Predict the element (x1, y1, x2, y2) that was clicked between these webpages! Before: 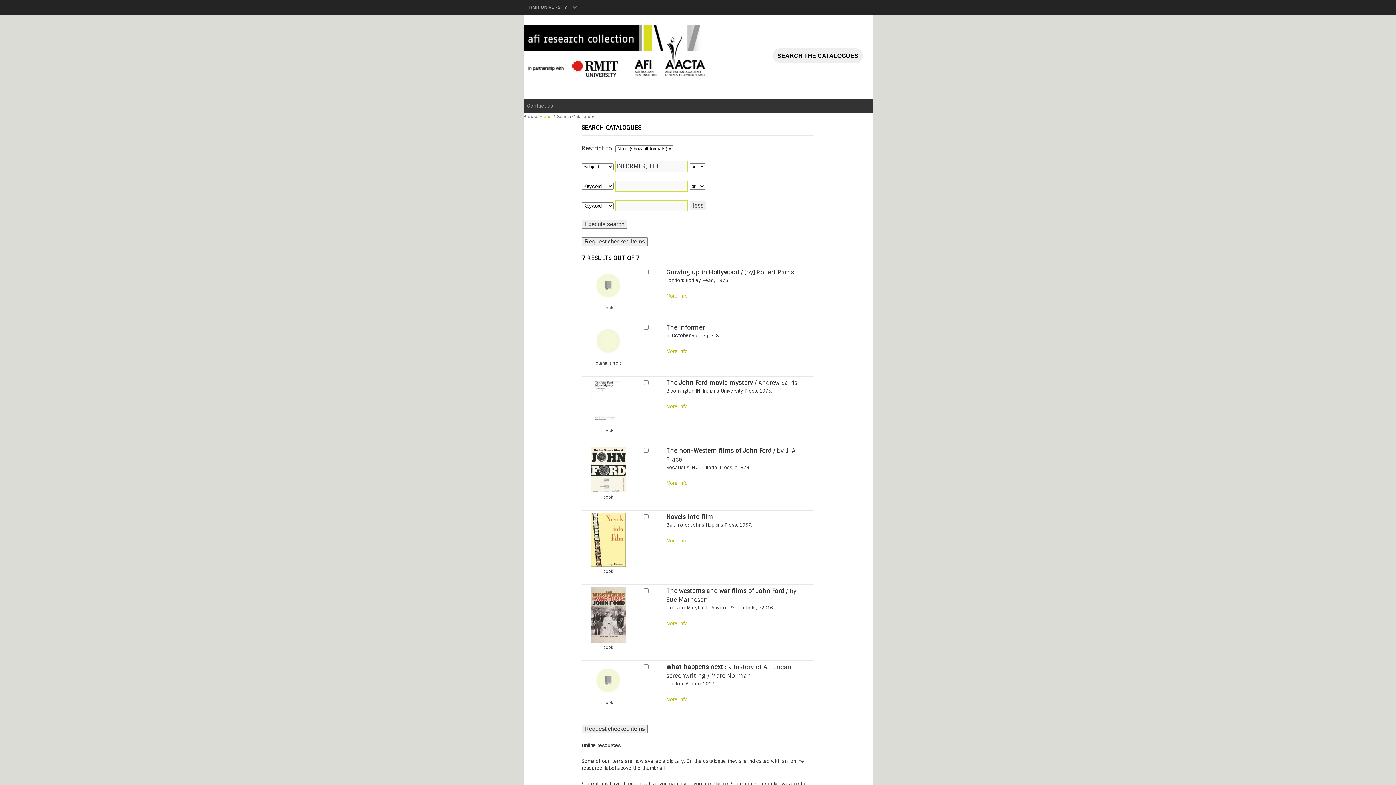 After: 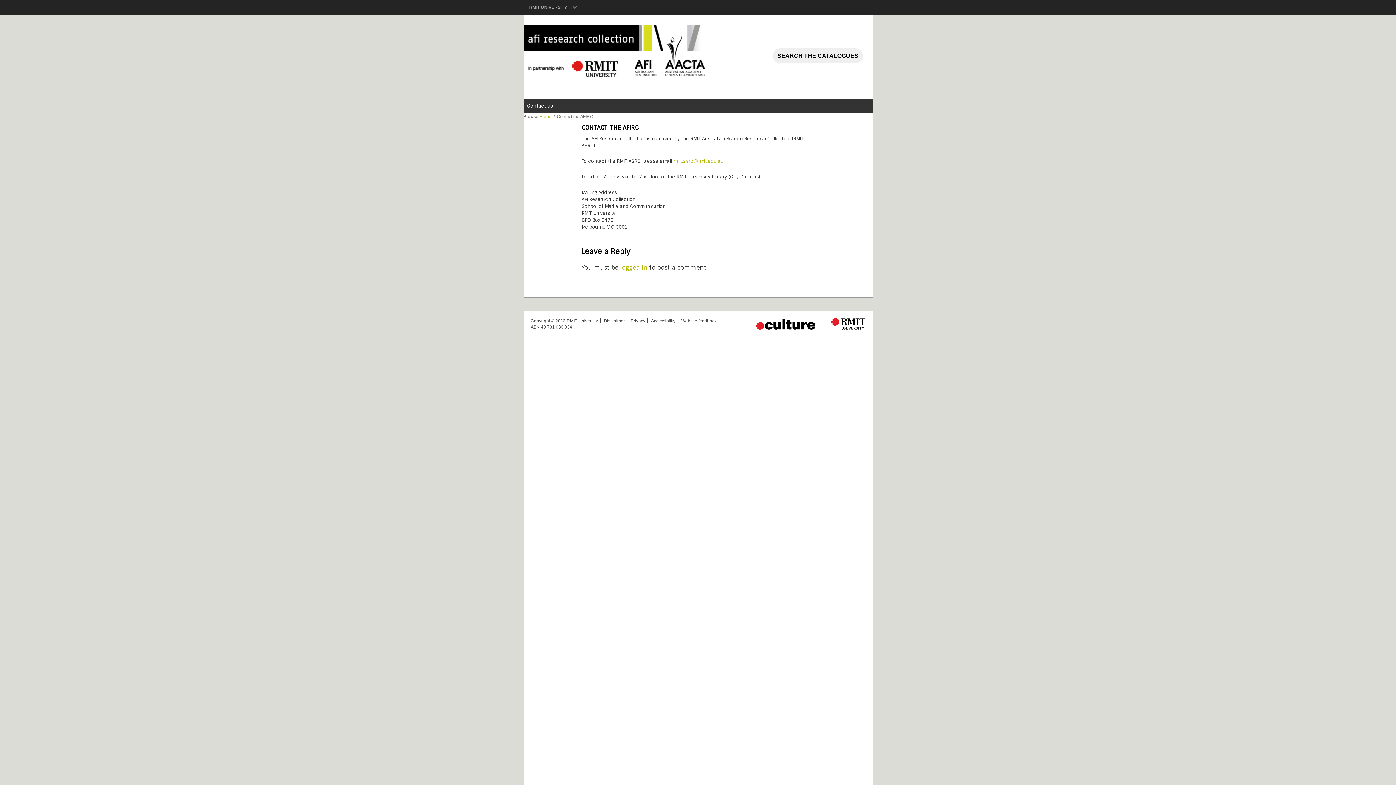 Action: bbox: (523, 99, 556, 113) label: Contact us